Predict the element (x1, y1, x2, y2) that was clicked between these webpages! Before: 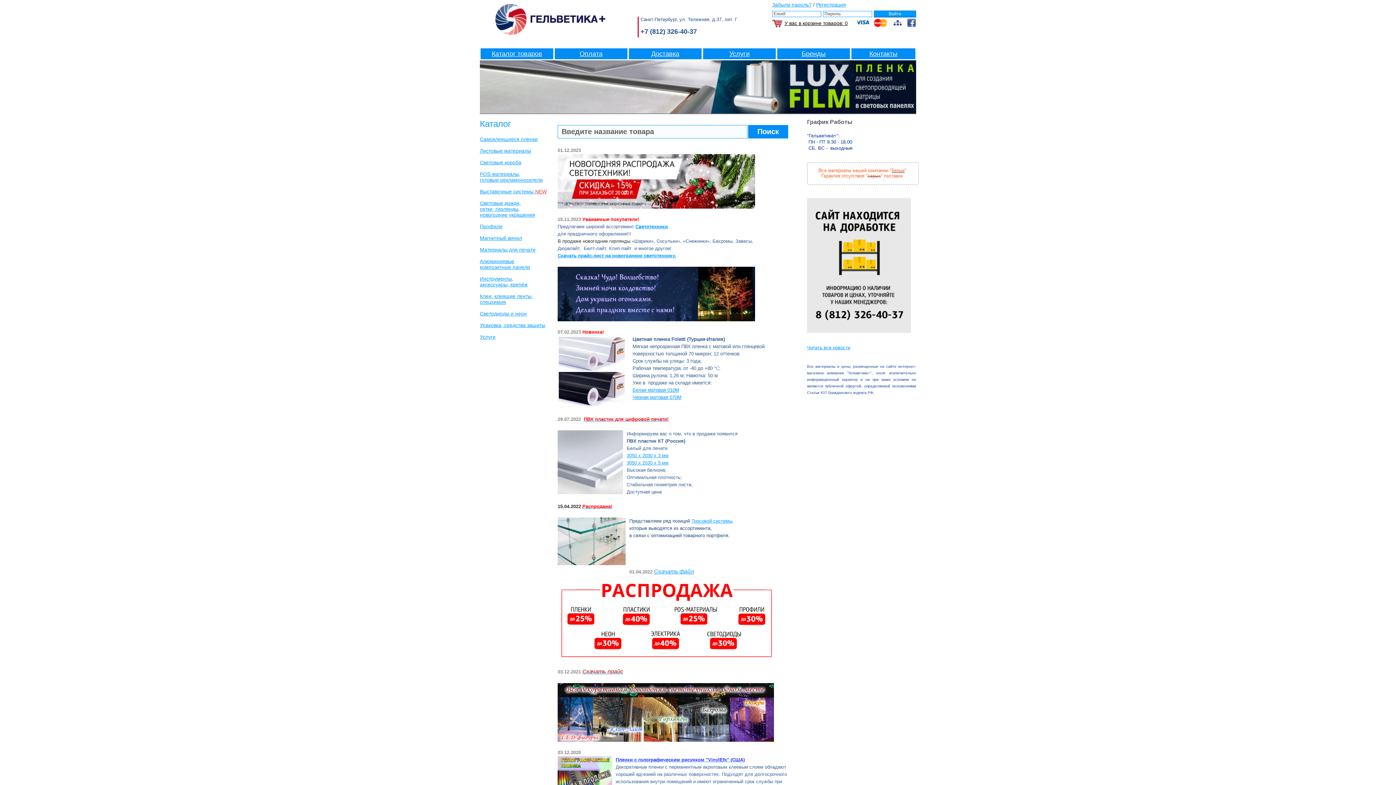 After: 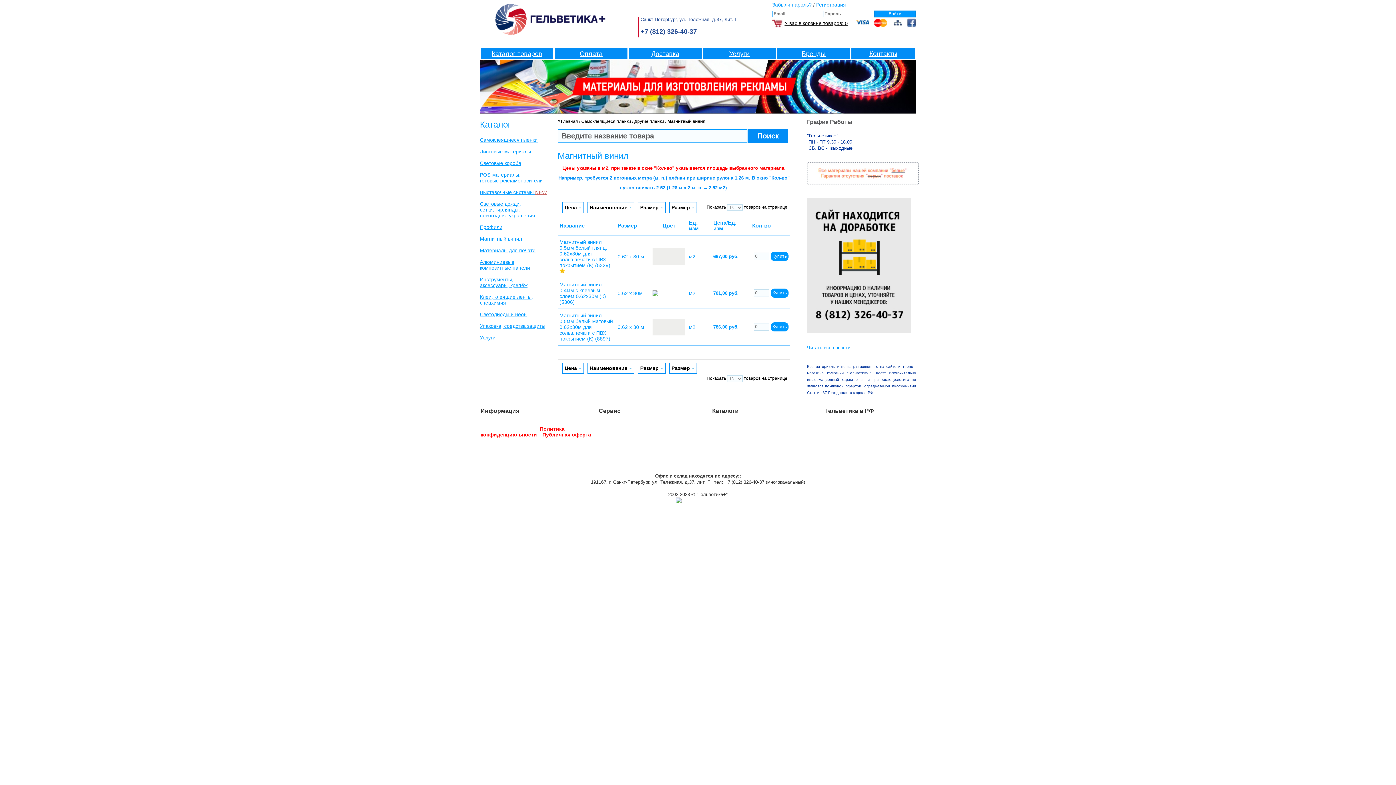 Action: label: Магнитный винил bbox: (480, 235, 522, 241)